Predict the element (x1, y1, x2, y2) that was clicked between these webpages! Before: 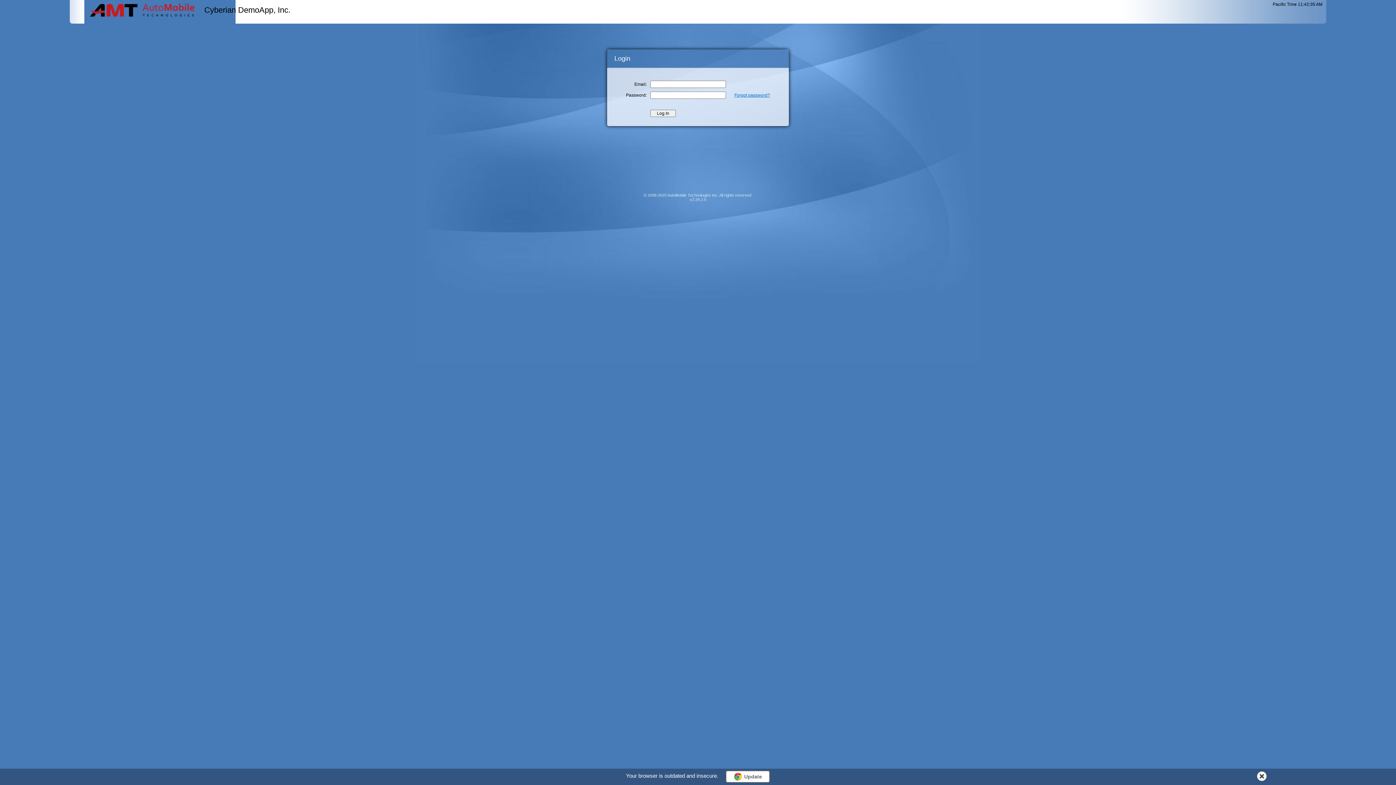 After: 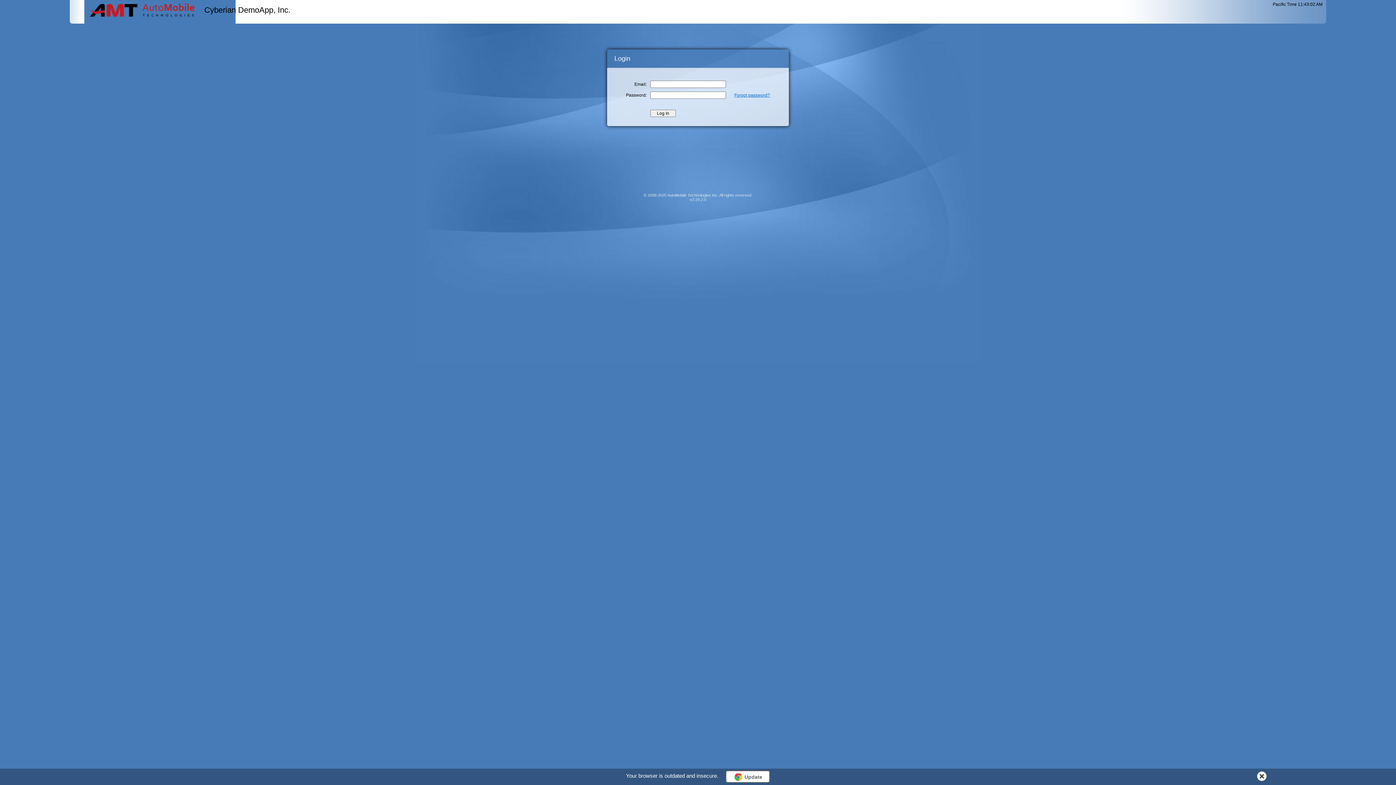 Action: bbox: (725, 774, 770, 779) label: 	Update